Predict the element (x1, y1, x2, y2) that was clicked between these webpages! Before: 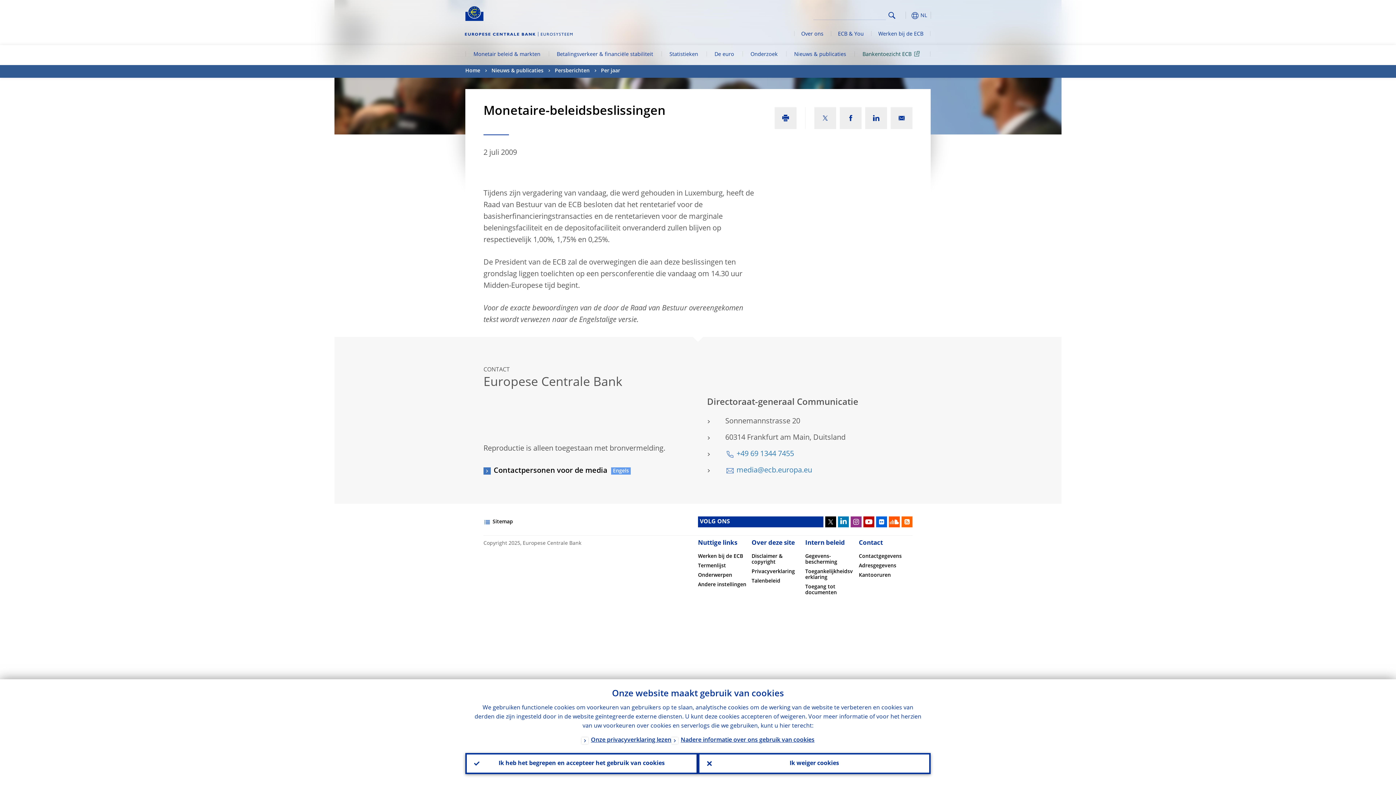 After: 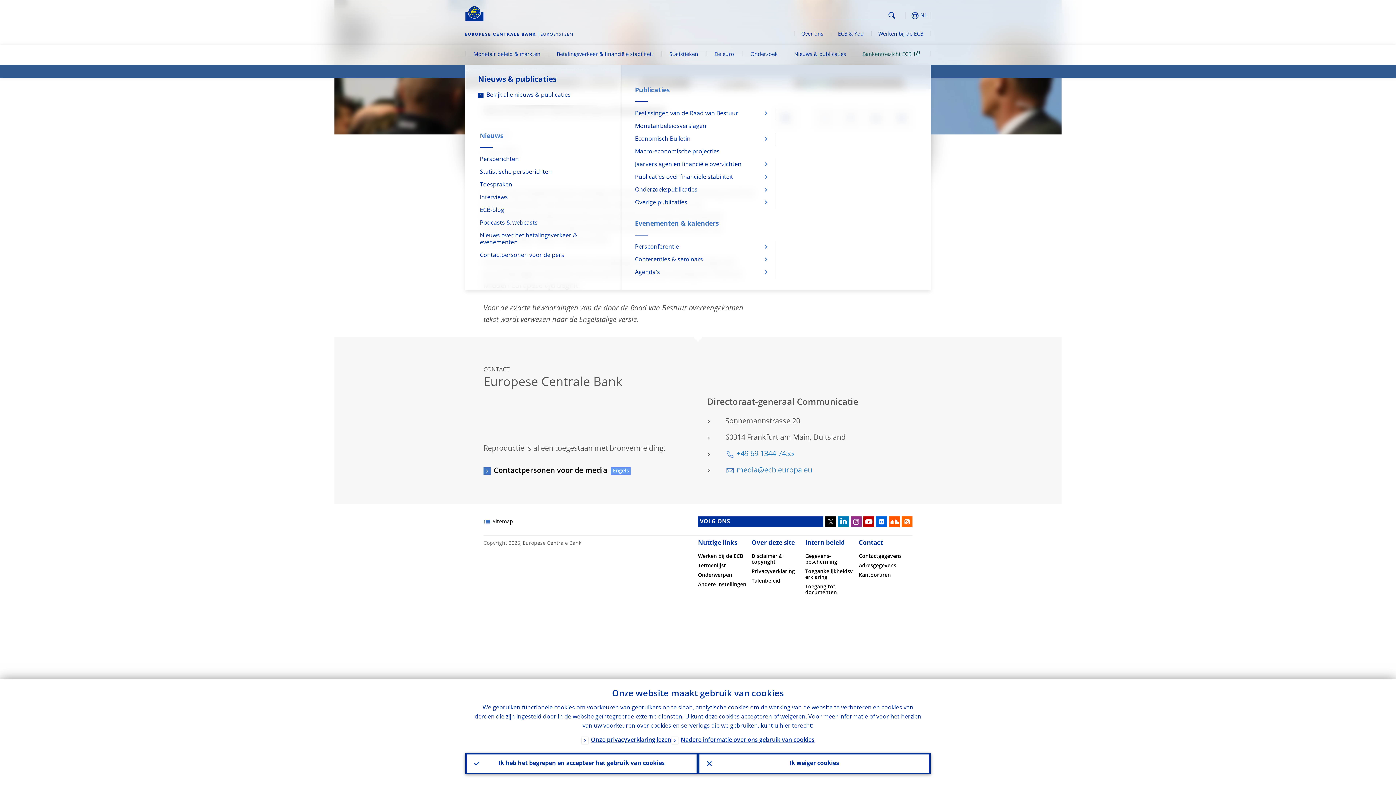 Action: bbox: (786, 45, 854, 65) label: Nieuws & publicaties